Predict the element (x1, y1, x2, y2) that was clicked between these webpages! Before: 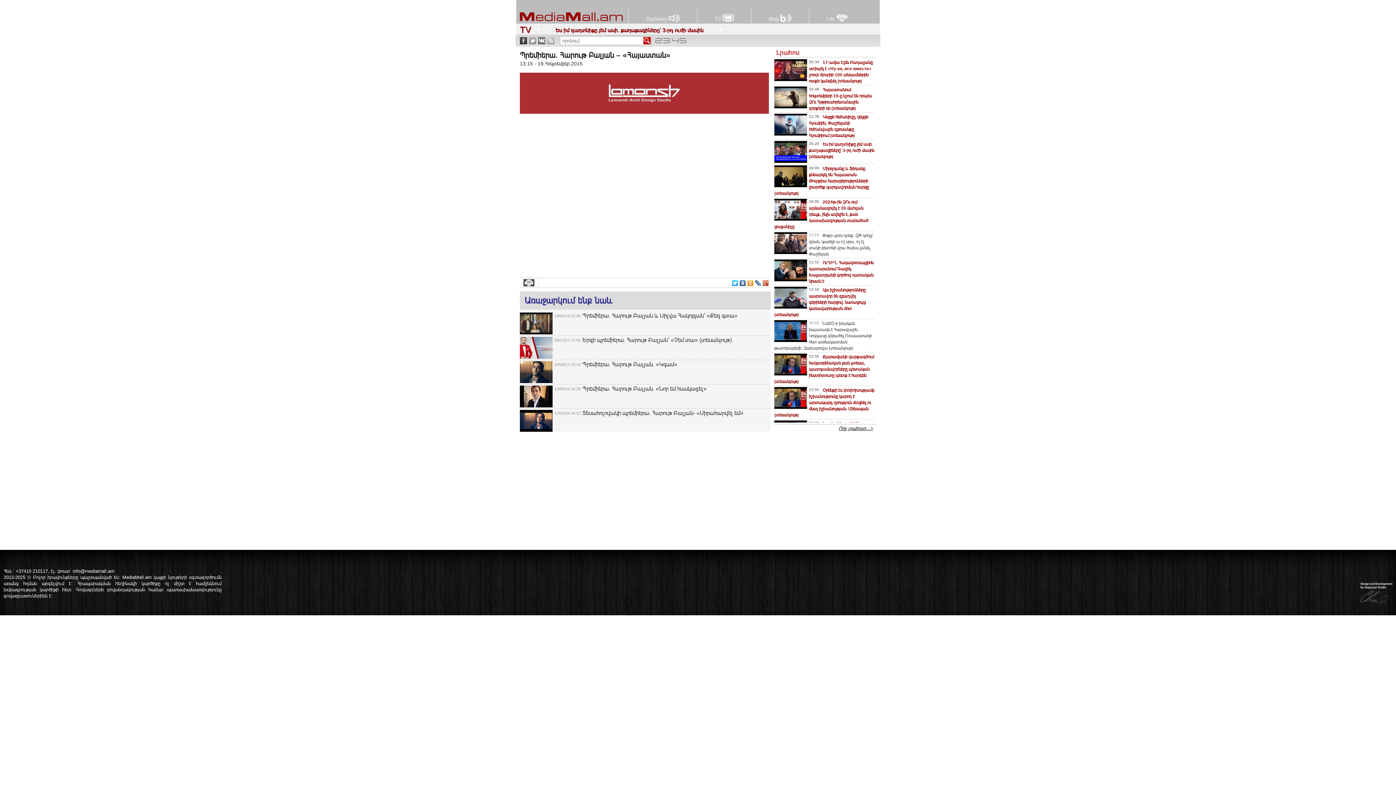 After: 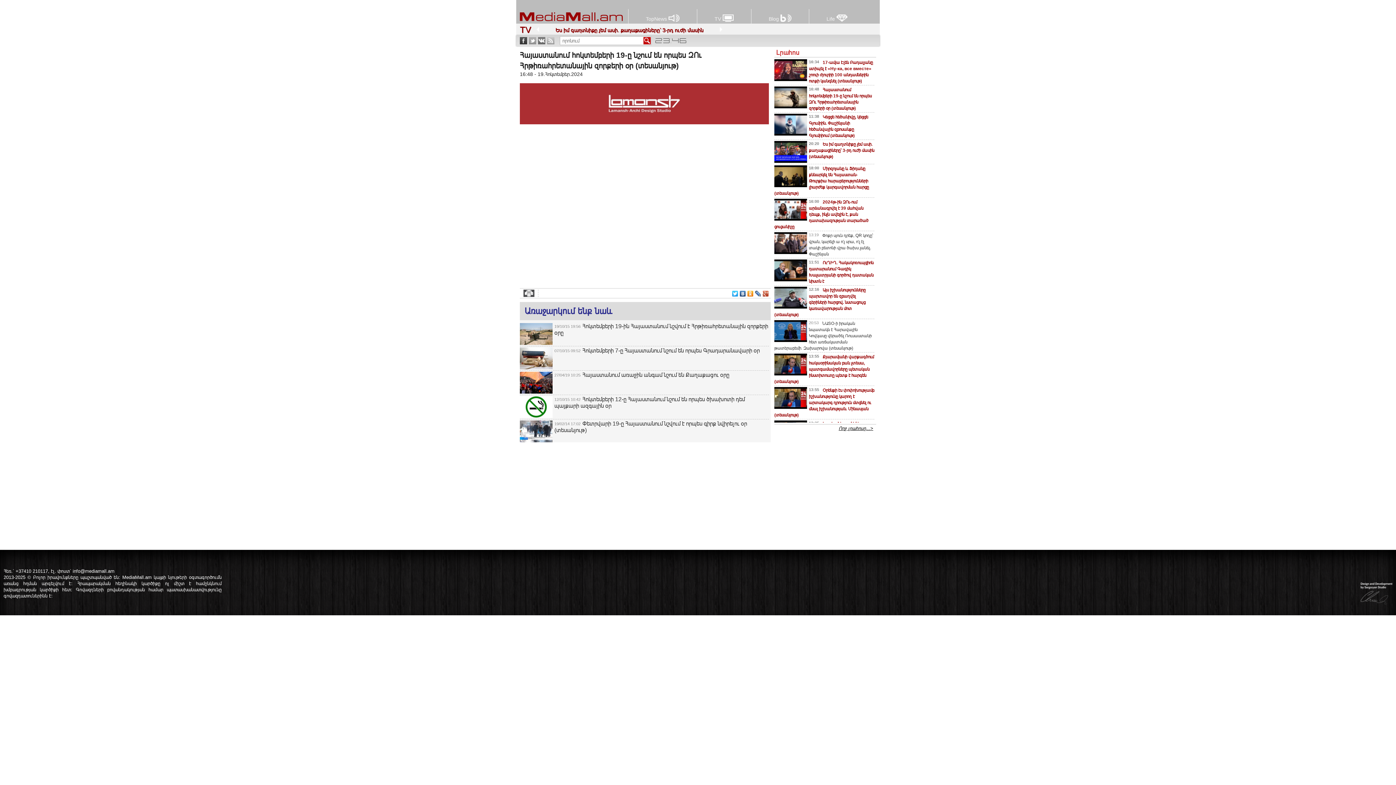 Action: label: Հայաստանում հոկտեմբերի 19-ը նշում են որպես ԶՈւ Հրթիռահրետանային զորքերի օր (տեսանյութ) bbox: (542, 26, 716, 33)